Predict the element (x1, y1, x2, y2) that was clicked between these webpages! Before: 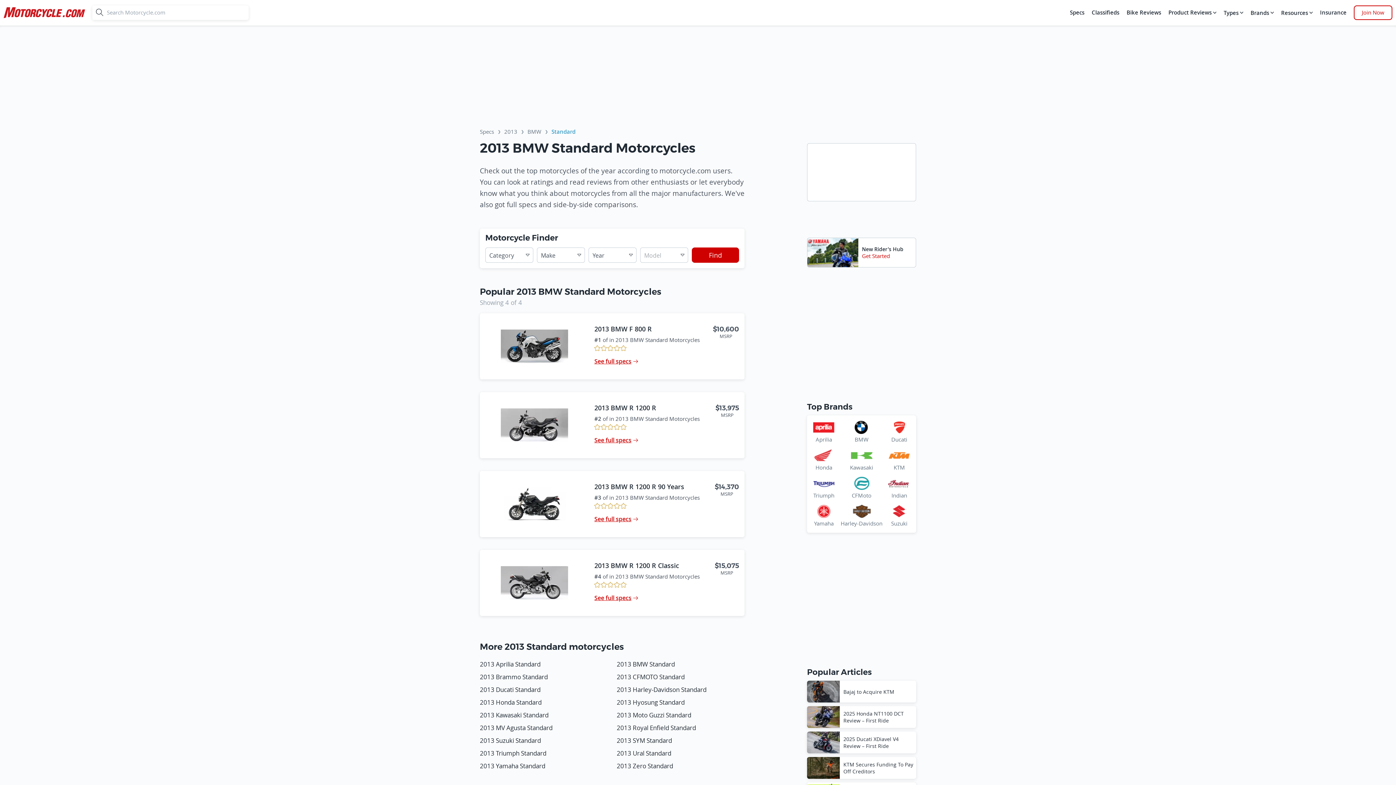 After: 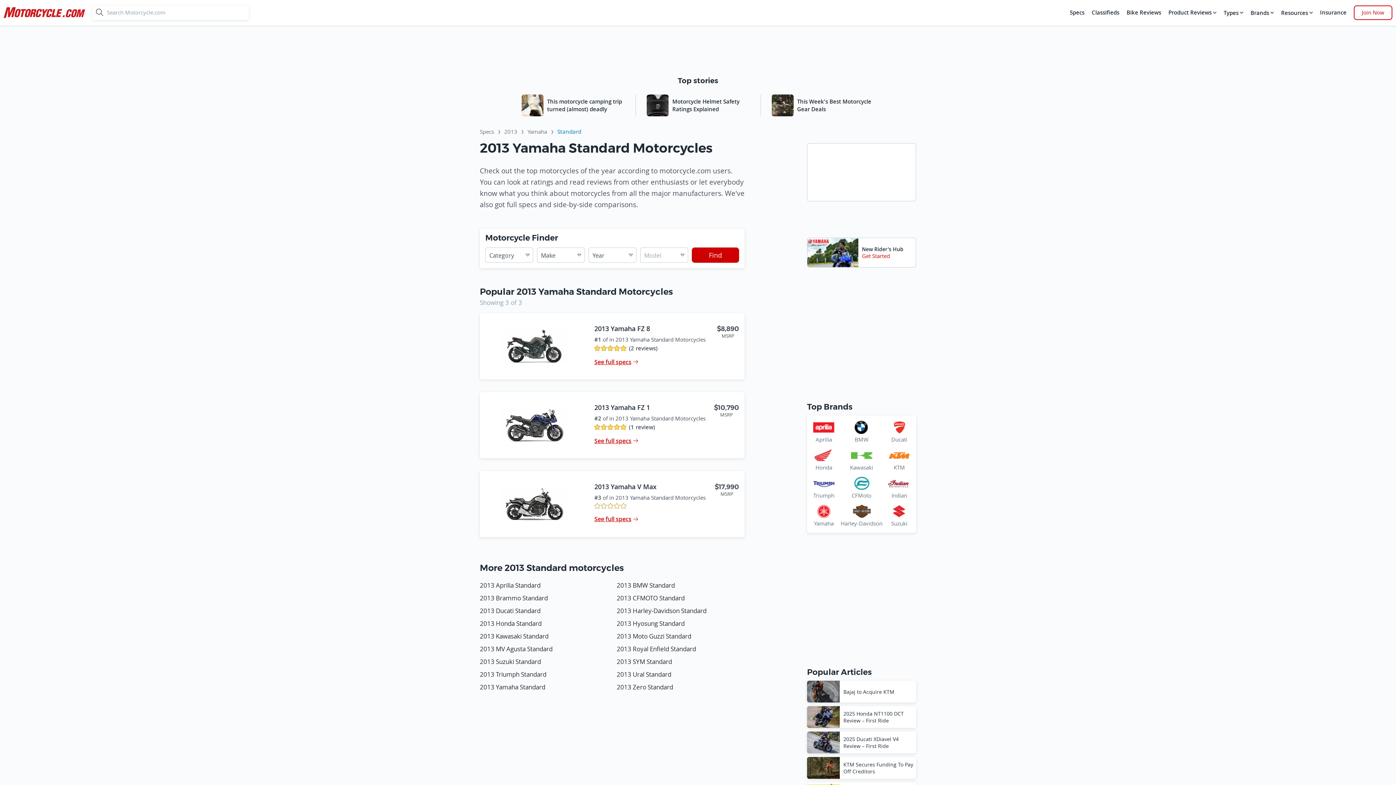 Action: bbox: (480, 762, 545, 770) label: 2013 Yamaha Standard